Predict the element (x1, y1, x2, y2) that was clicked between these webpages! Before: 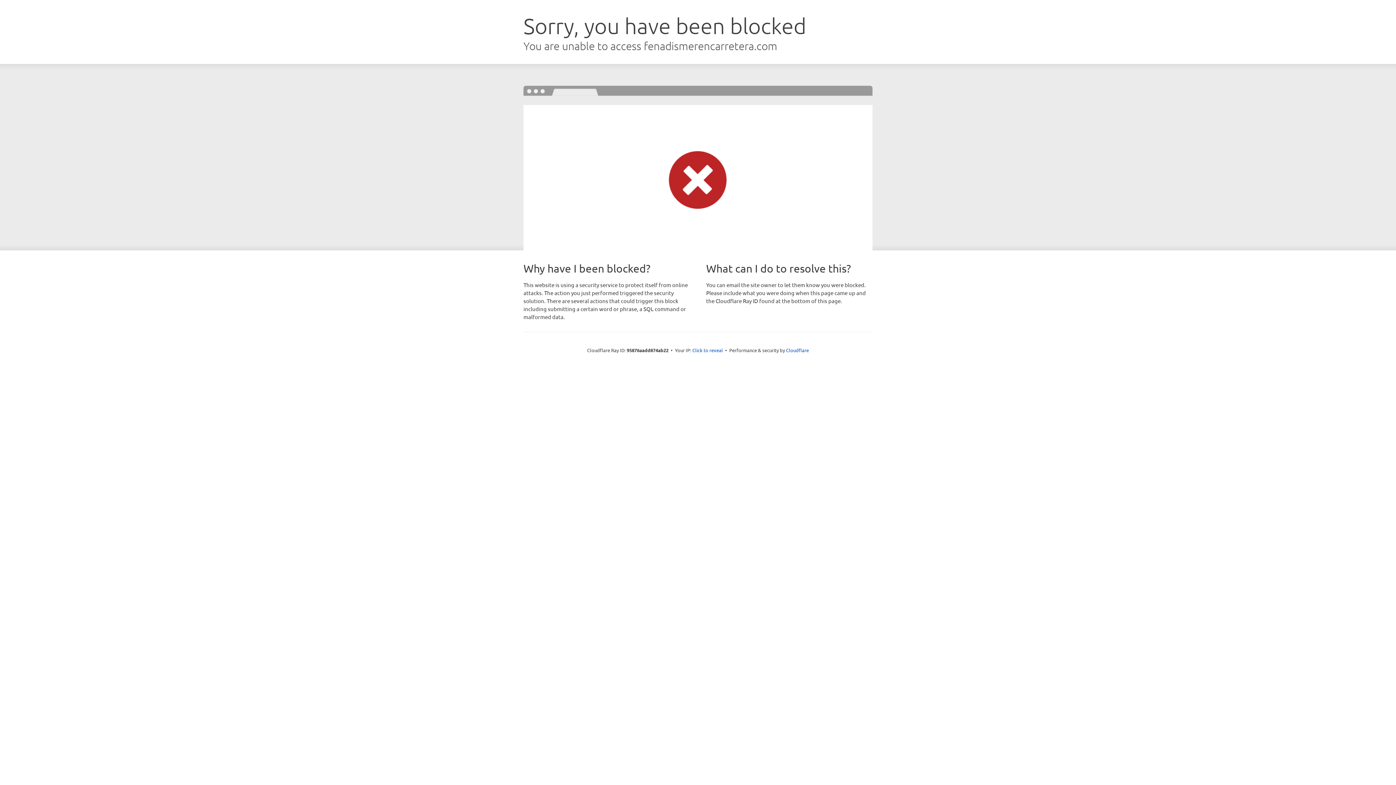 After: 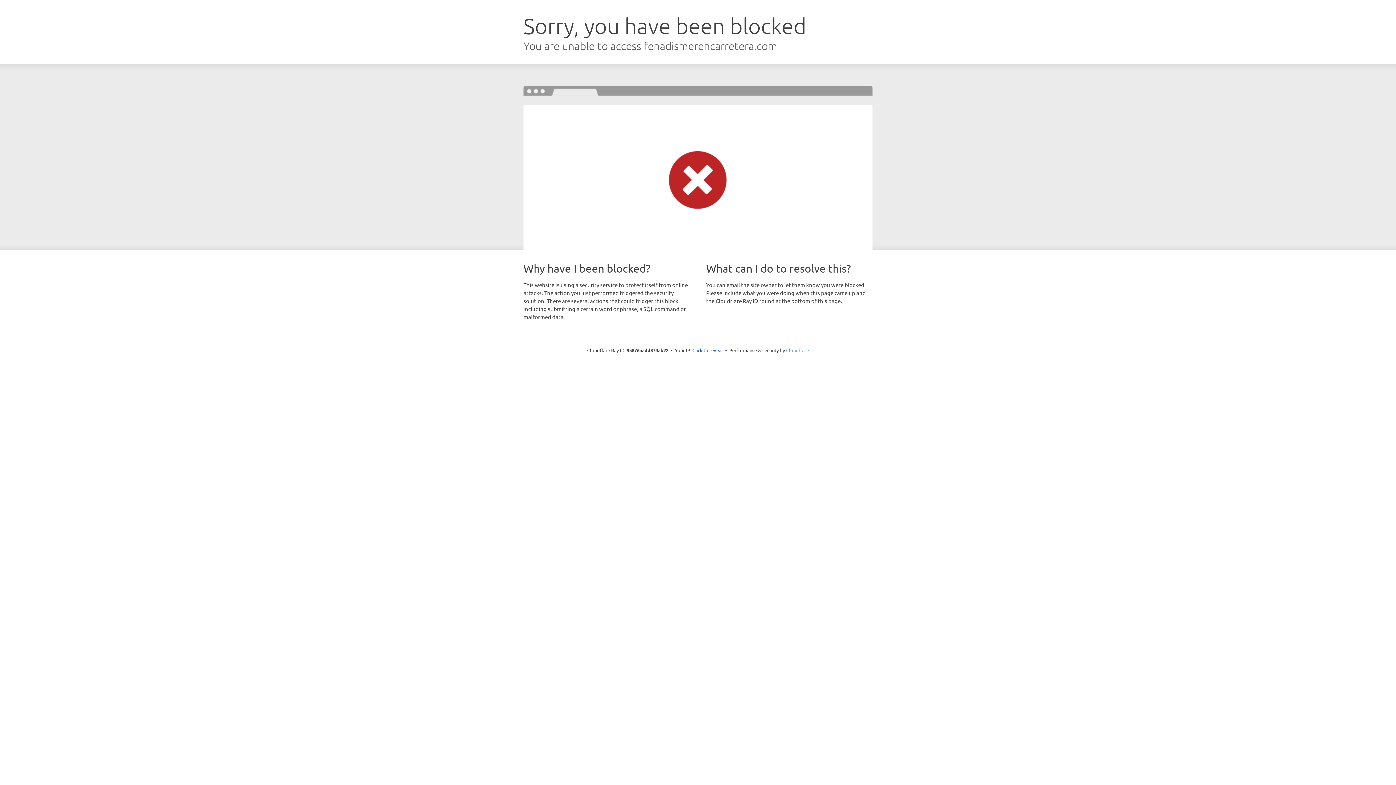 Action: label: Cloudflare bbox: (786, 347, 809, 353)